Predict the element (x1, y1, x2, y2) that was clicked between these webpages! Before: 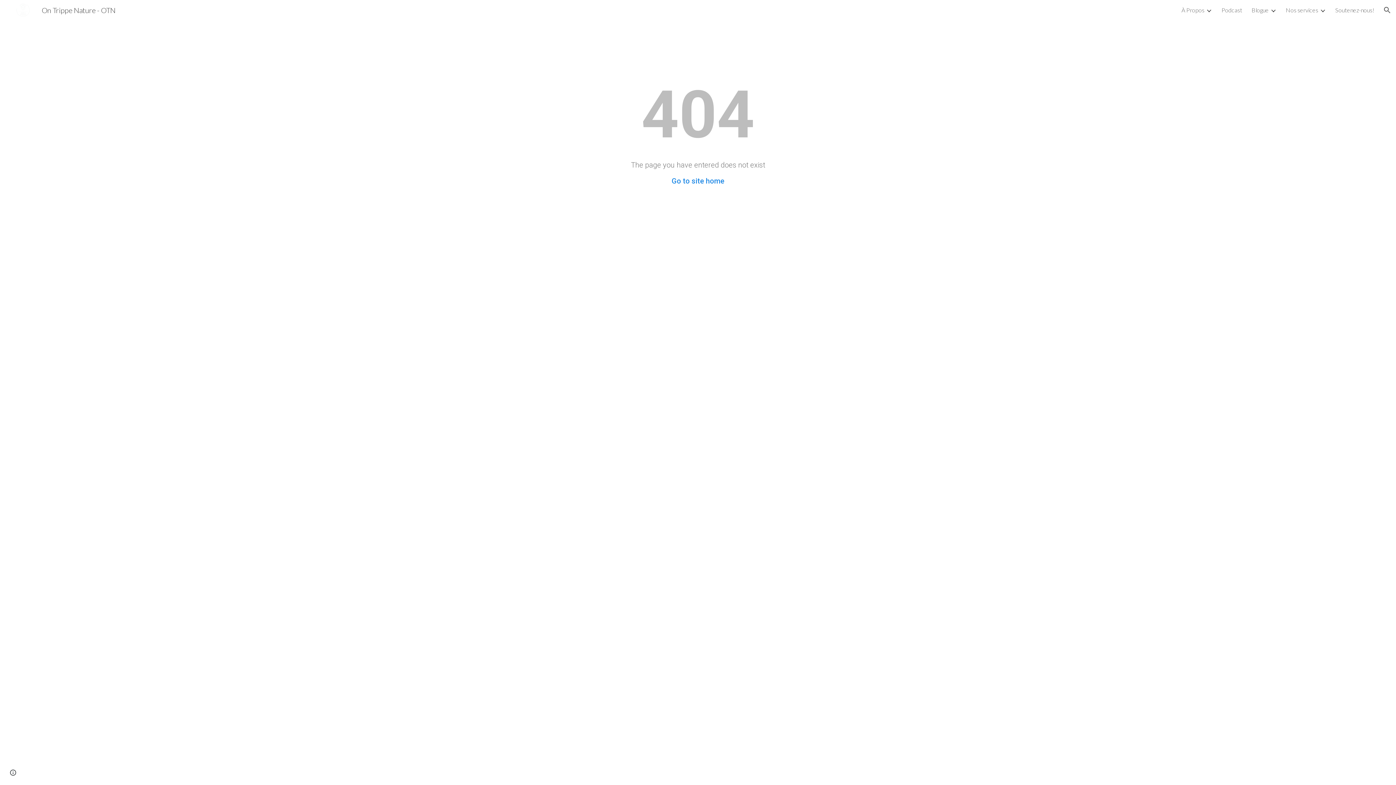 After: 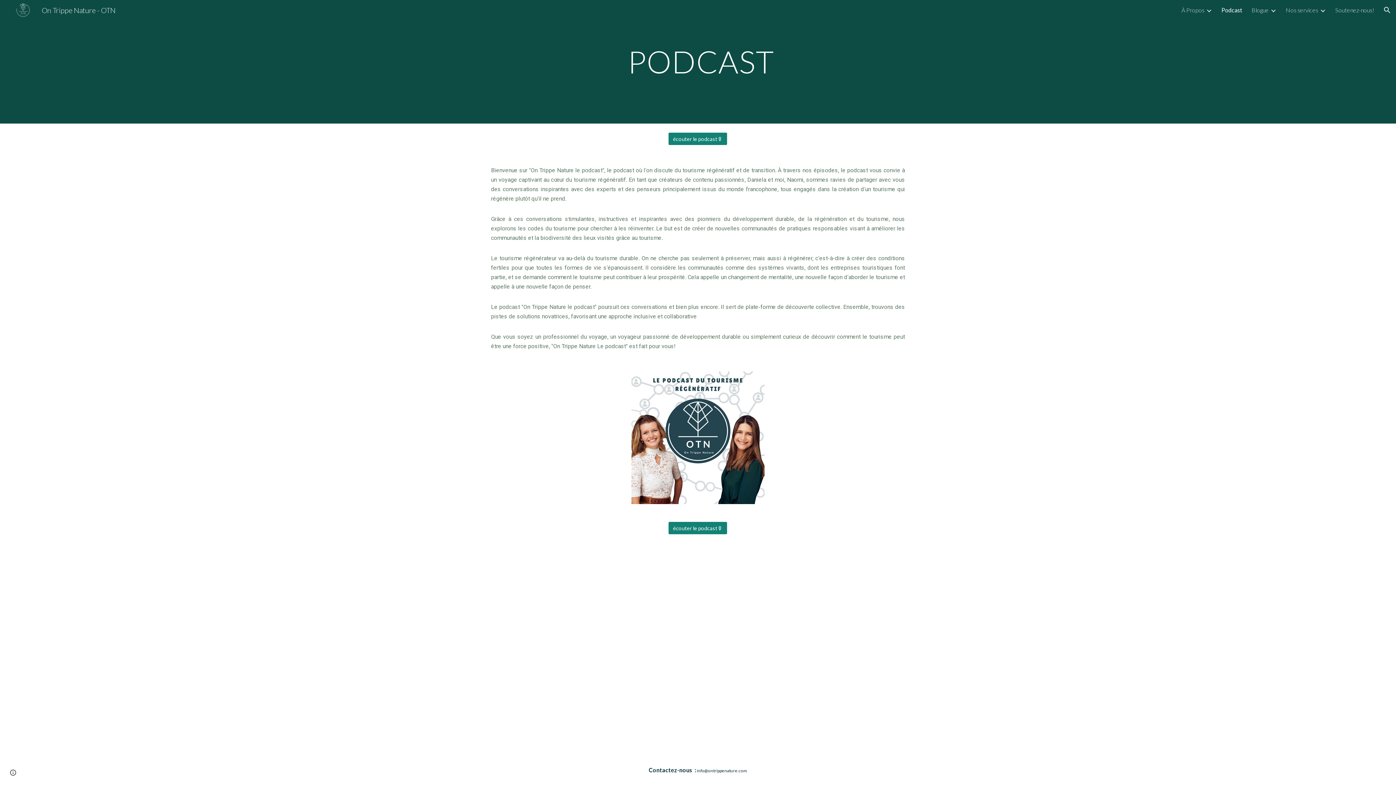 Action: label: Podcast bbox: (1221, 6, 1242, 13)